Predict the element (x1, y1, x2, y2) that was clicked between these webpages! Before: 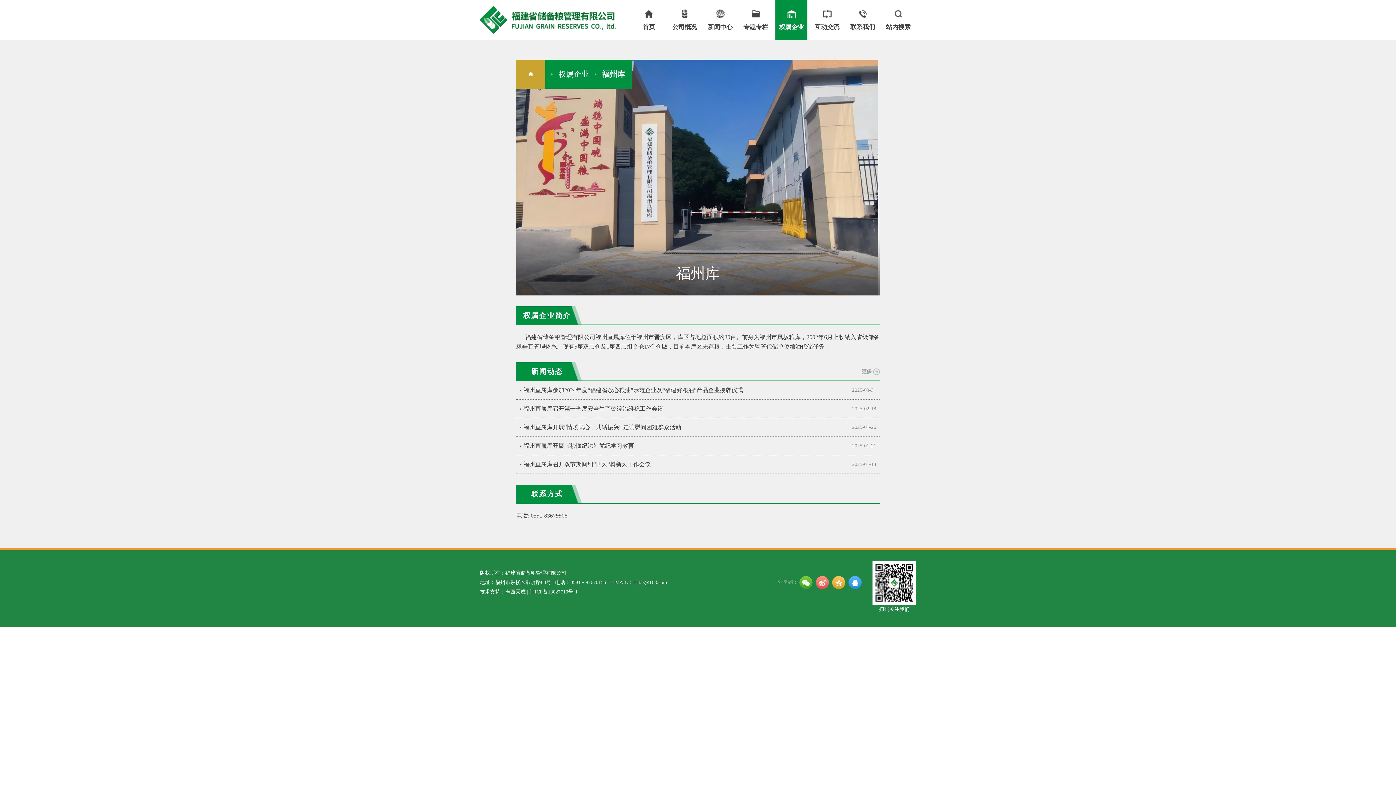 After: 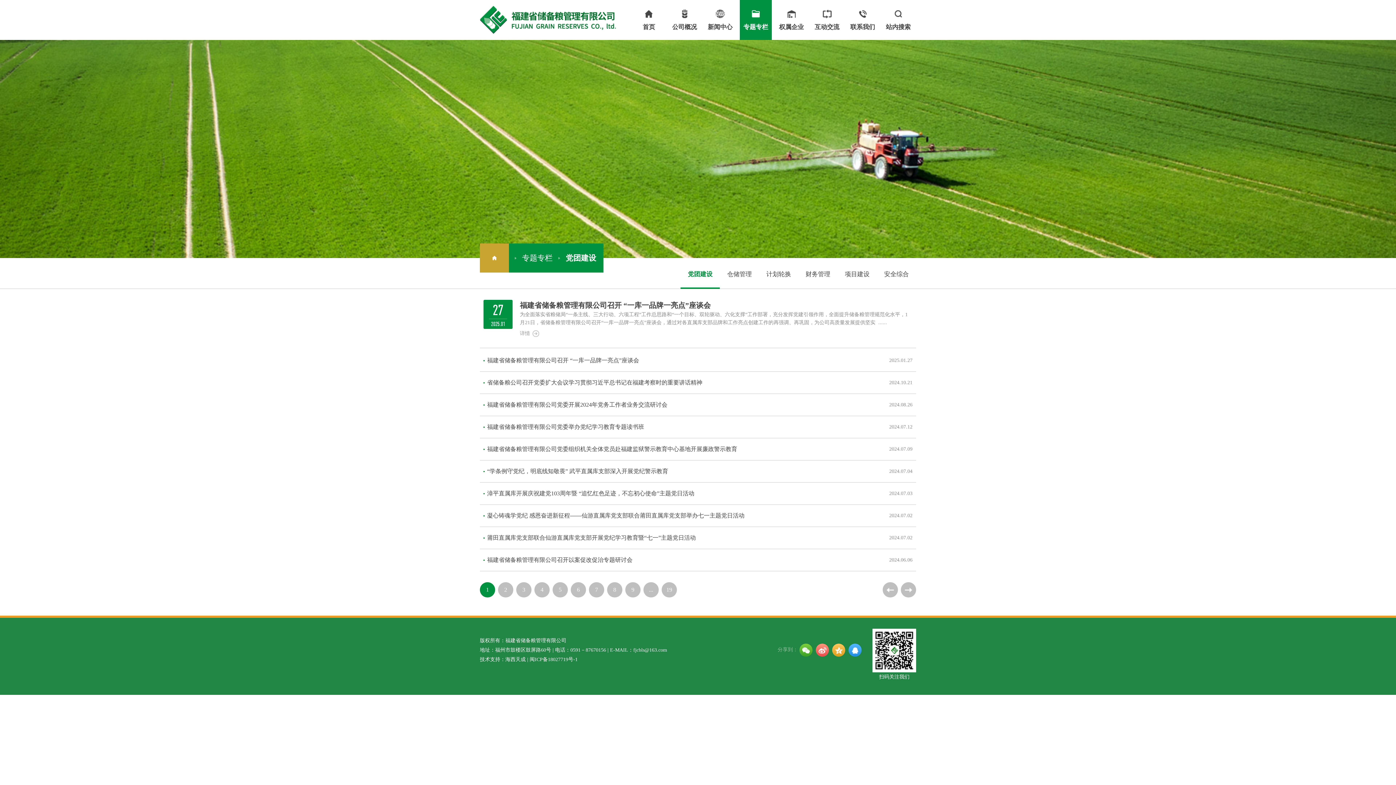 Action: bbox: (740, 0, 772, 40) label: 专题专栏